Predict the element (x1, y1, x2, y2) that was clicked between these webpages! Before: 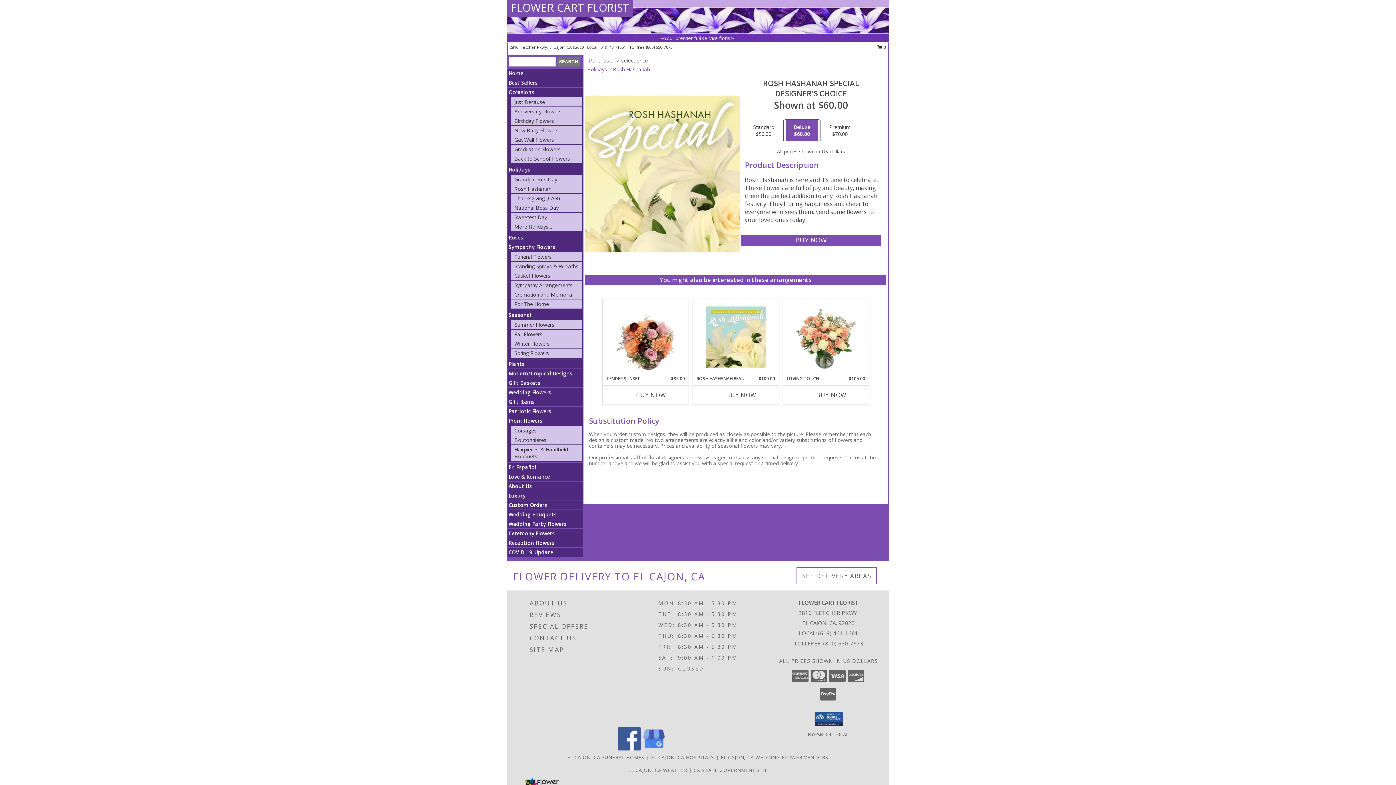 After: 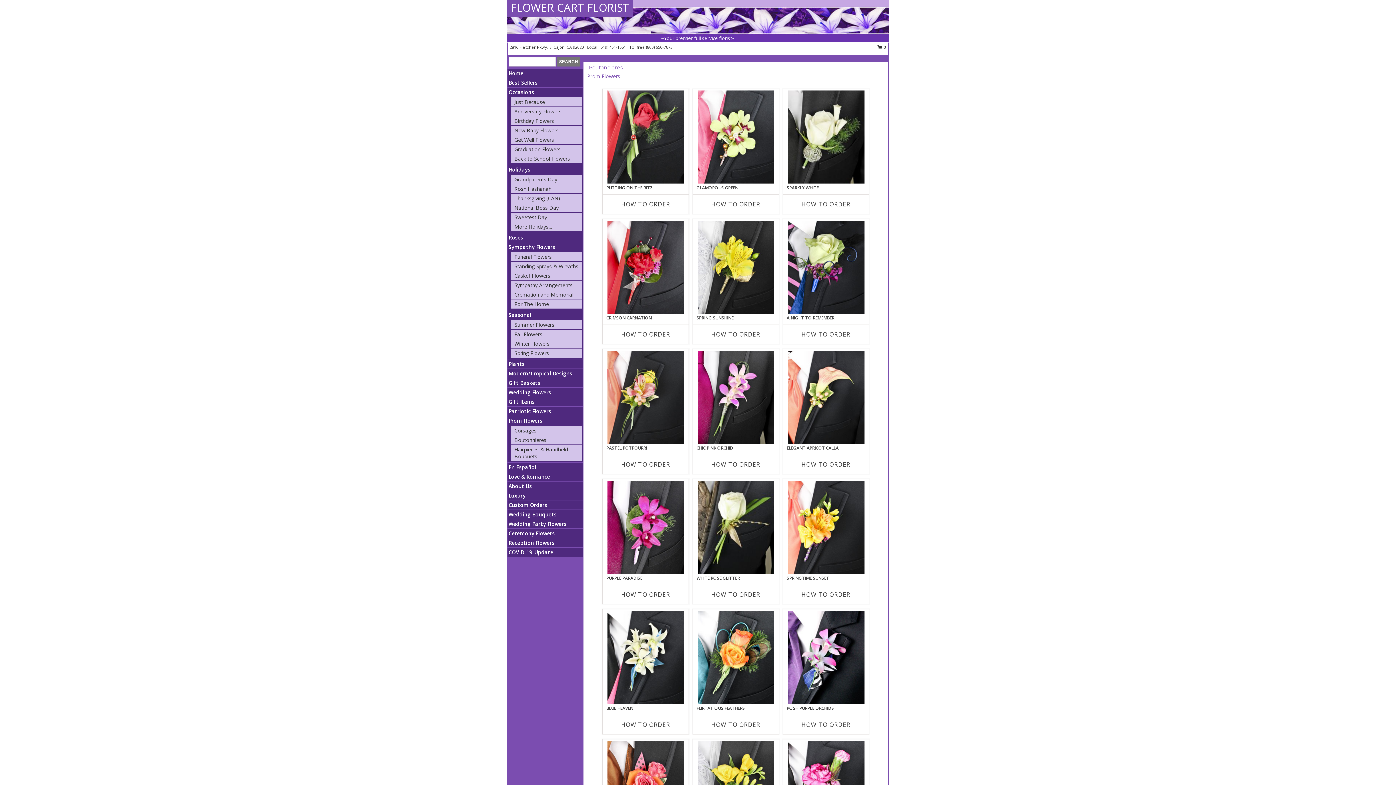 Action: bbox: (514, 436, 546, 443) label: Boutonnieres